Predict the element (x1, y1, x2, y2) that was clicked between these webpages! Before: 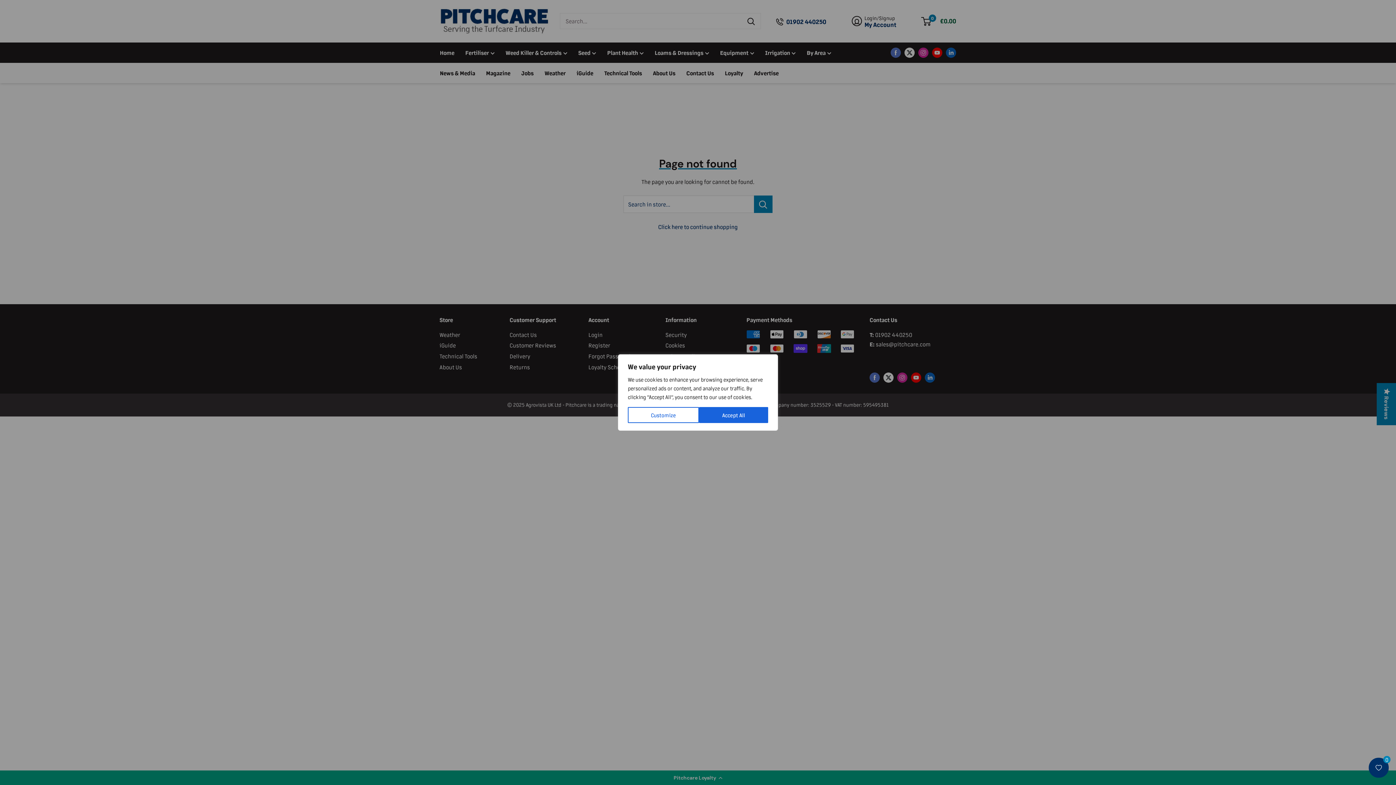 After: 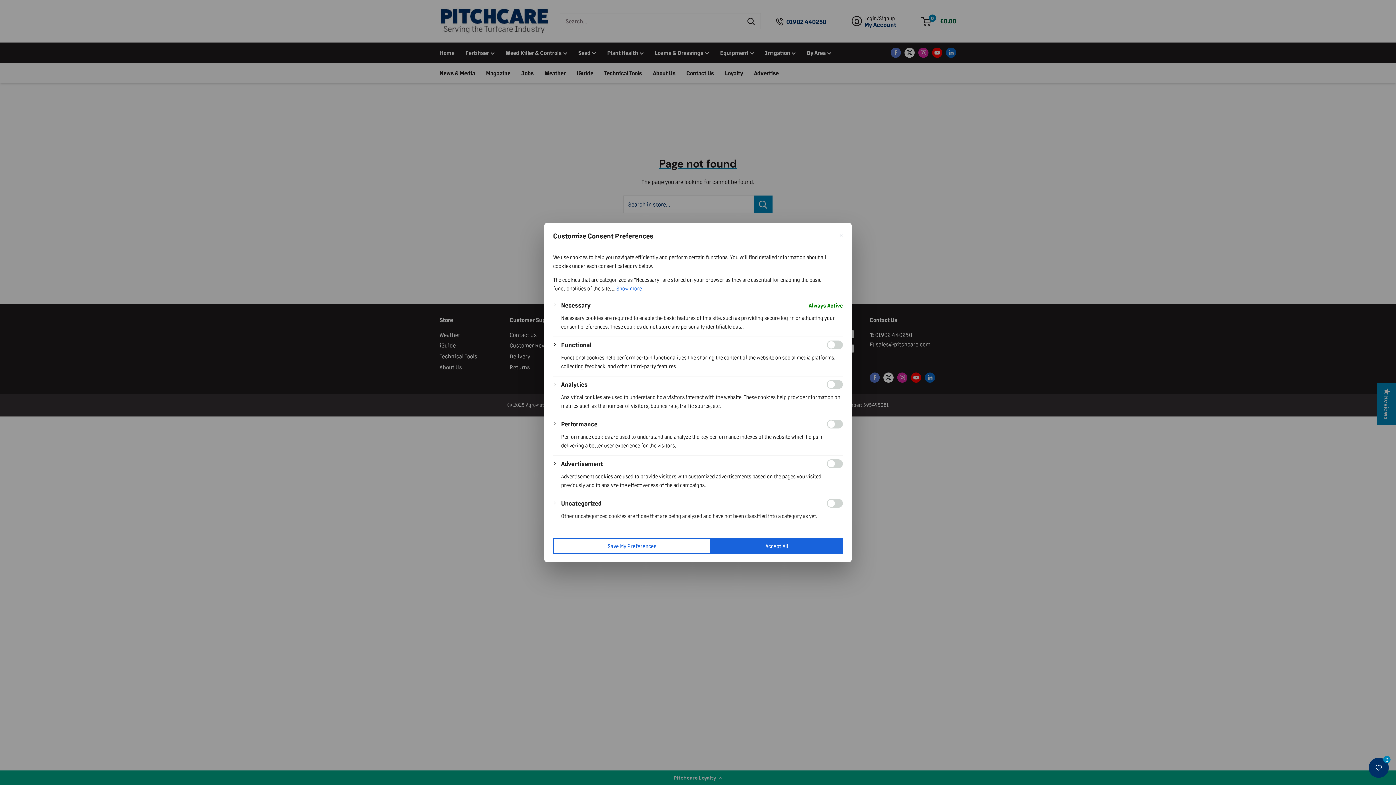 Action: label: Customize bbox: (628, 407, 699, 423)